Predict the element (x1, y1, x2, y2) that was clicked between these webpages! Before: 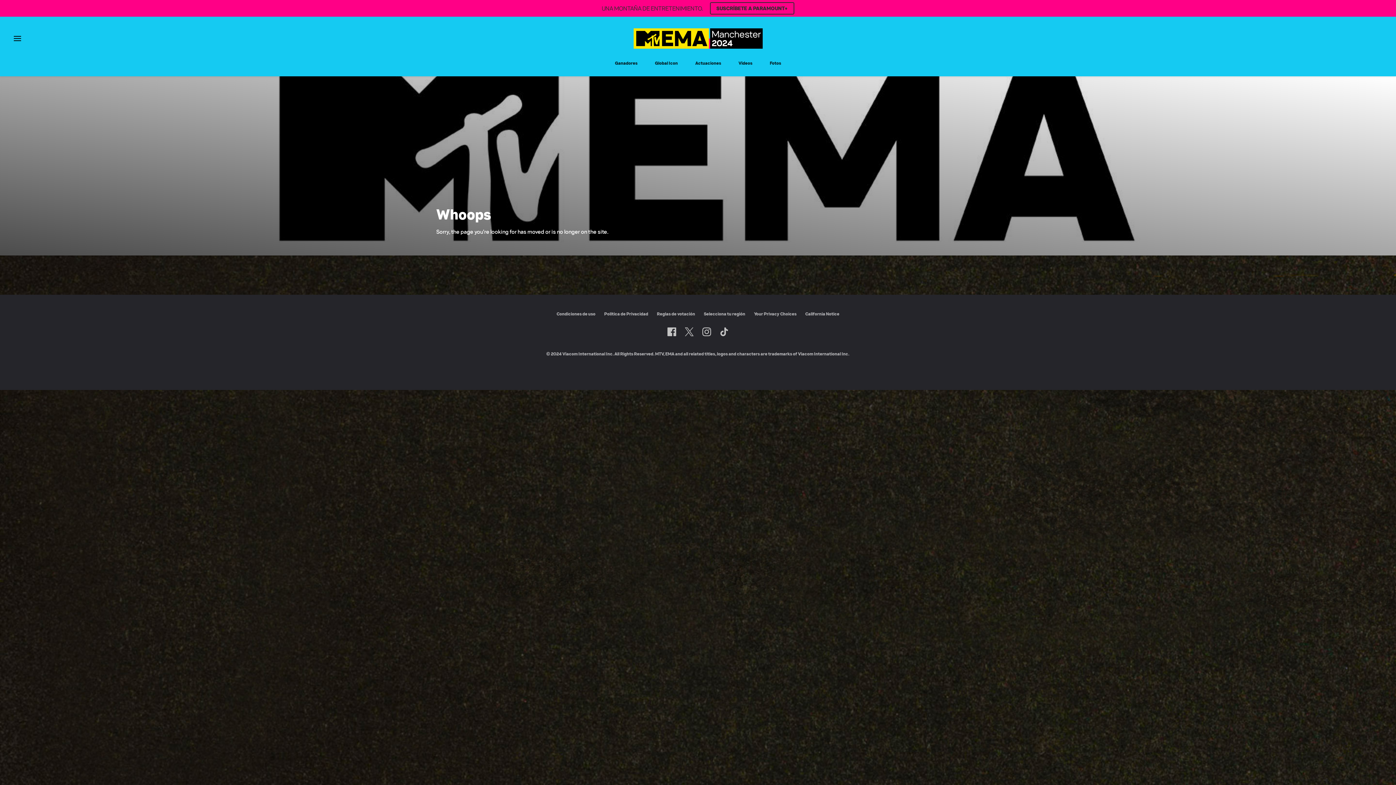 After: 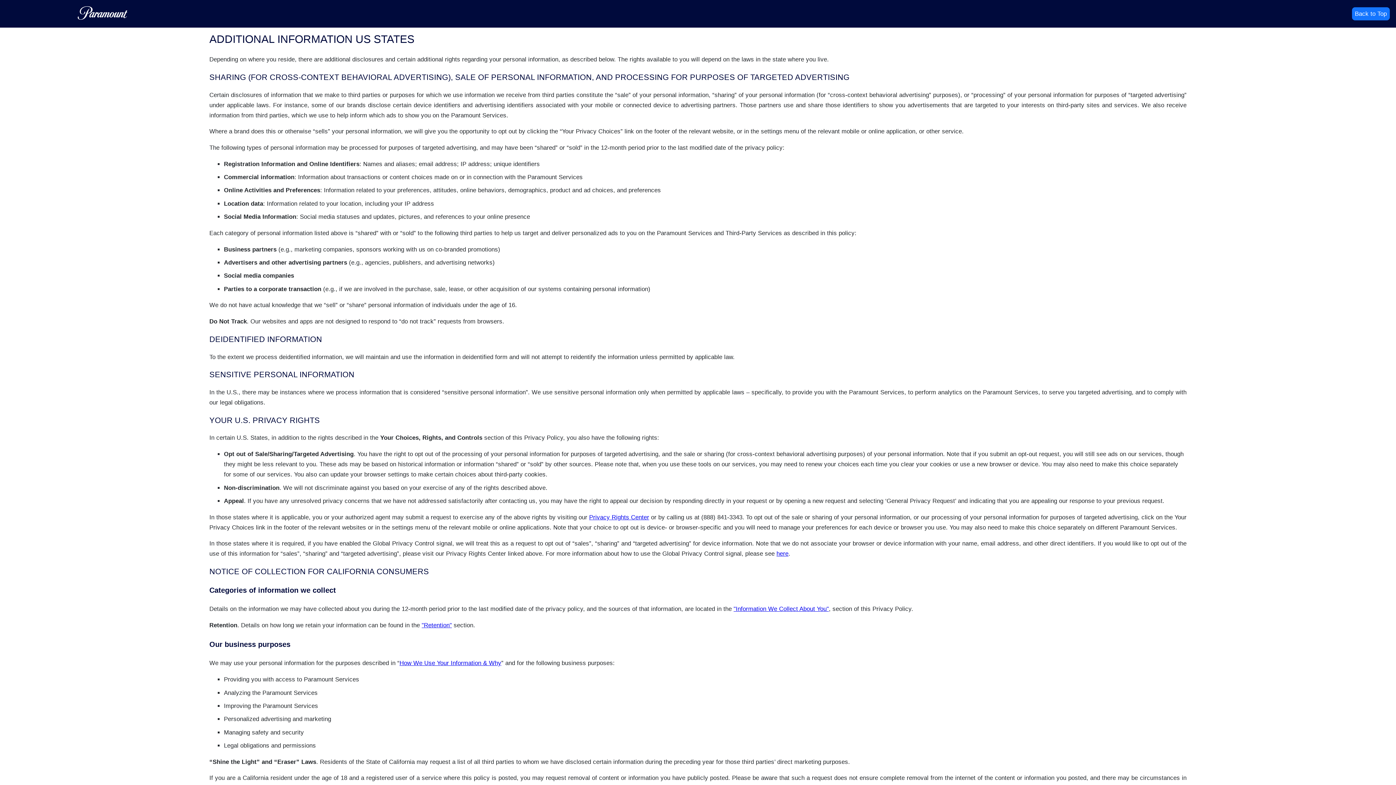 Action: label: California Notice bbox: (805, 351, 839, 357)